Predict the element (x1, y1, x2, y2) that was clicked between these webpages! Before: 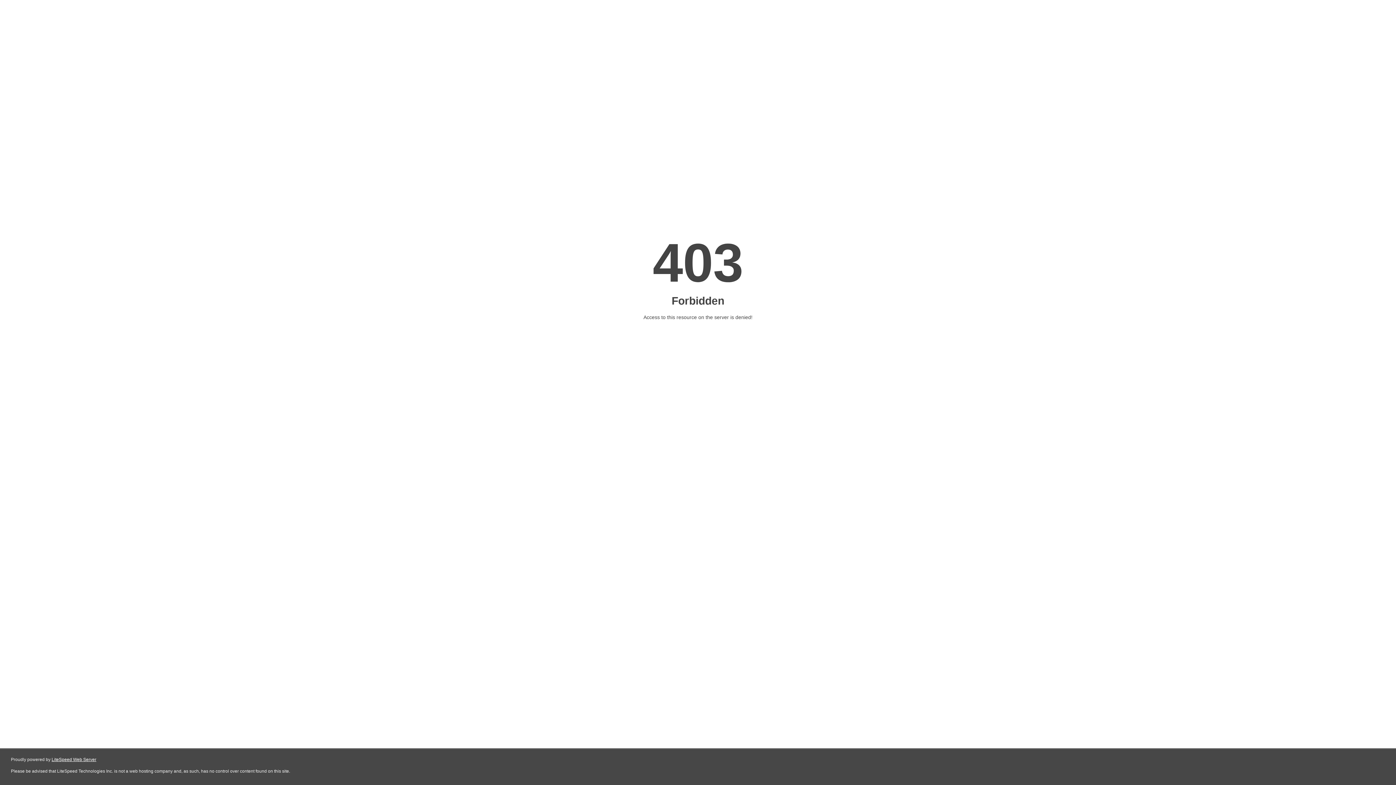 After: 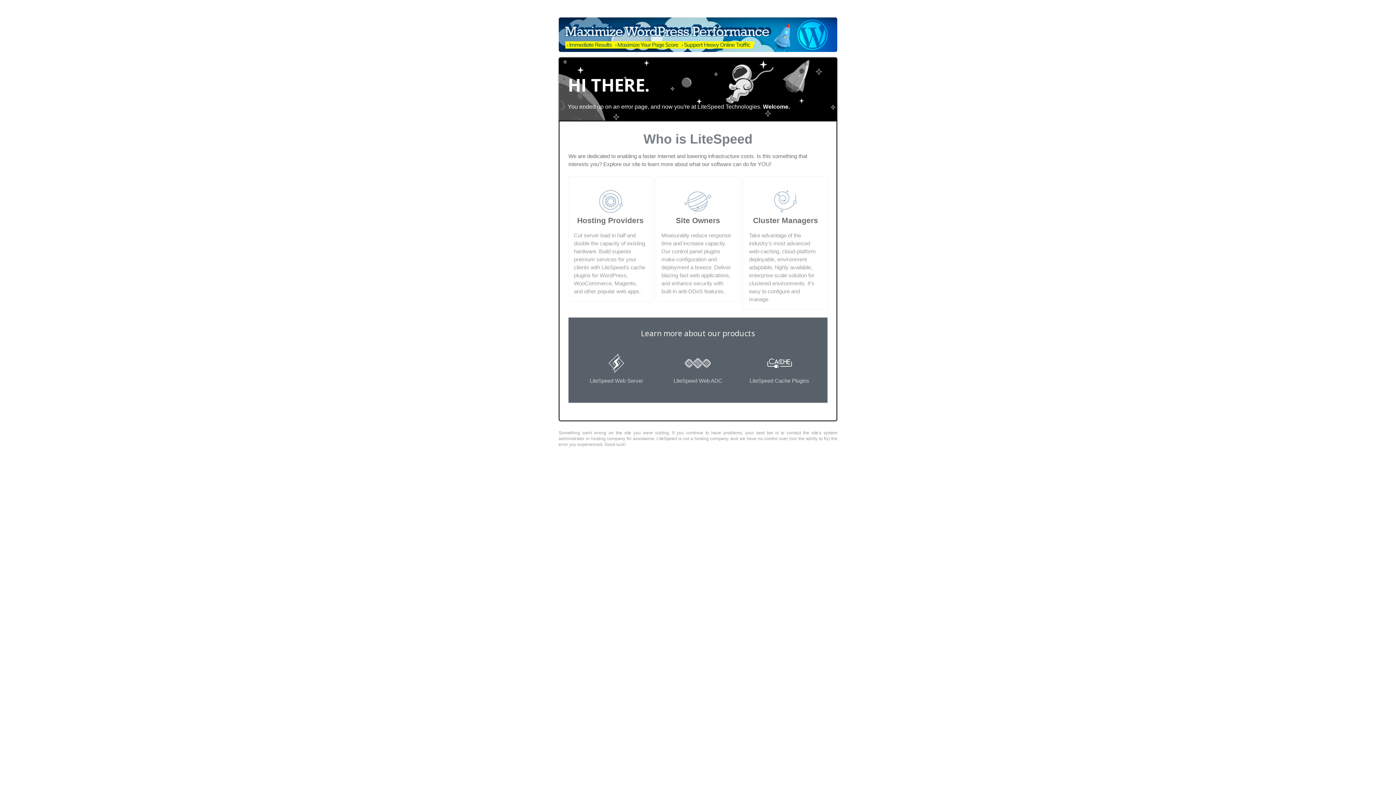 Action: label: LiteSpeed Web Server bbox: (51, 757, 96, 762)